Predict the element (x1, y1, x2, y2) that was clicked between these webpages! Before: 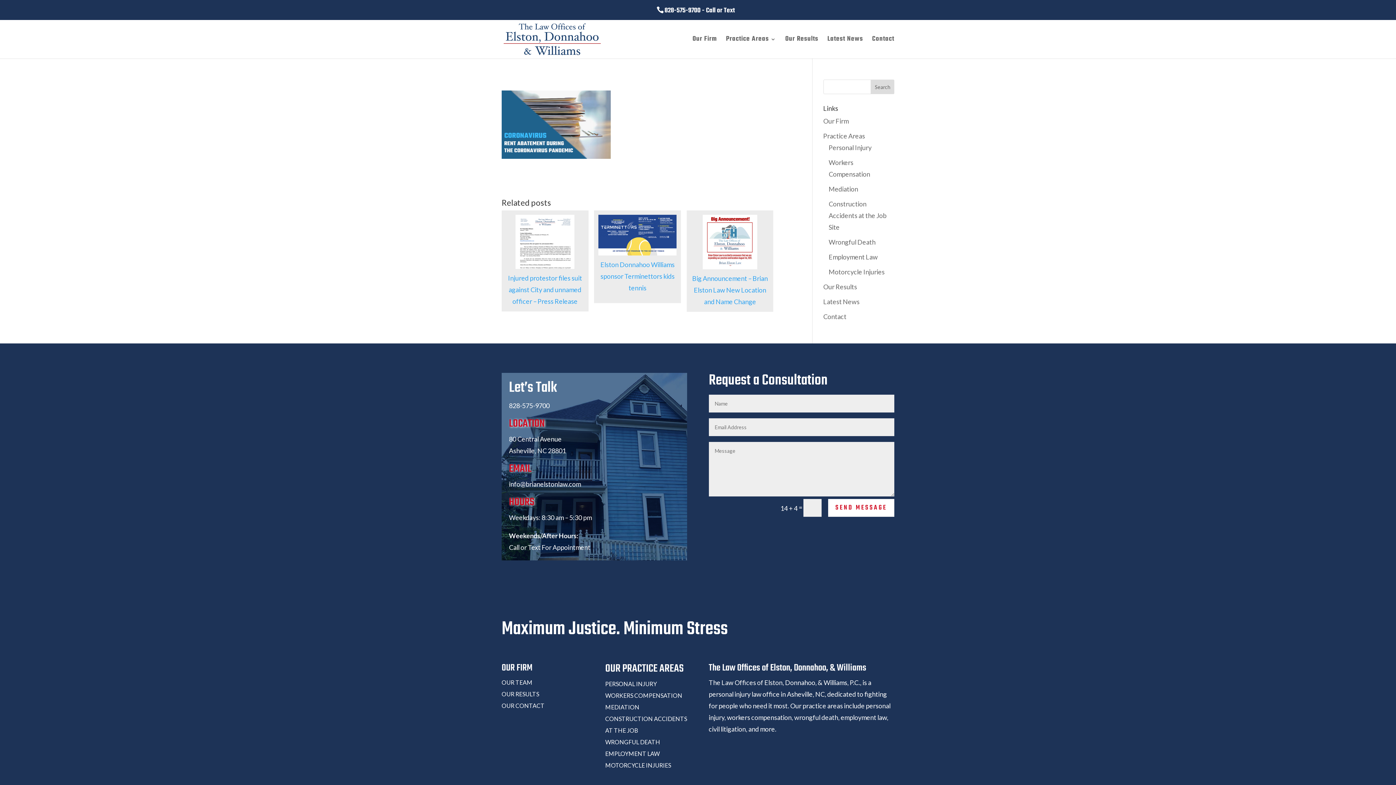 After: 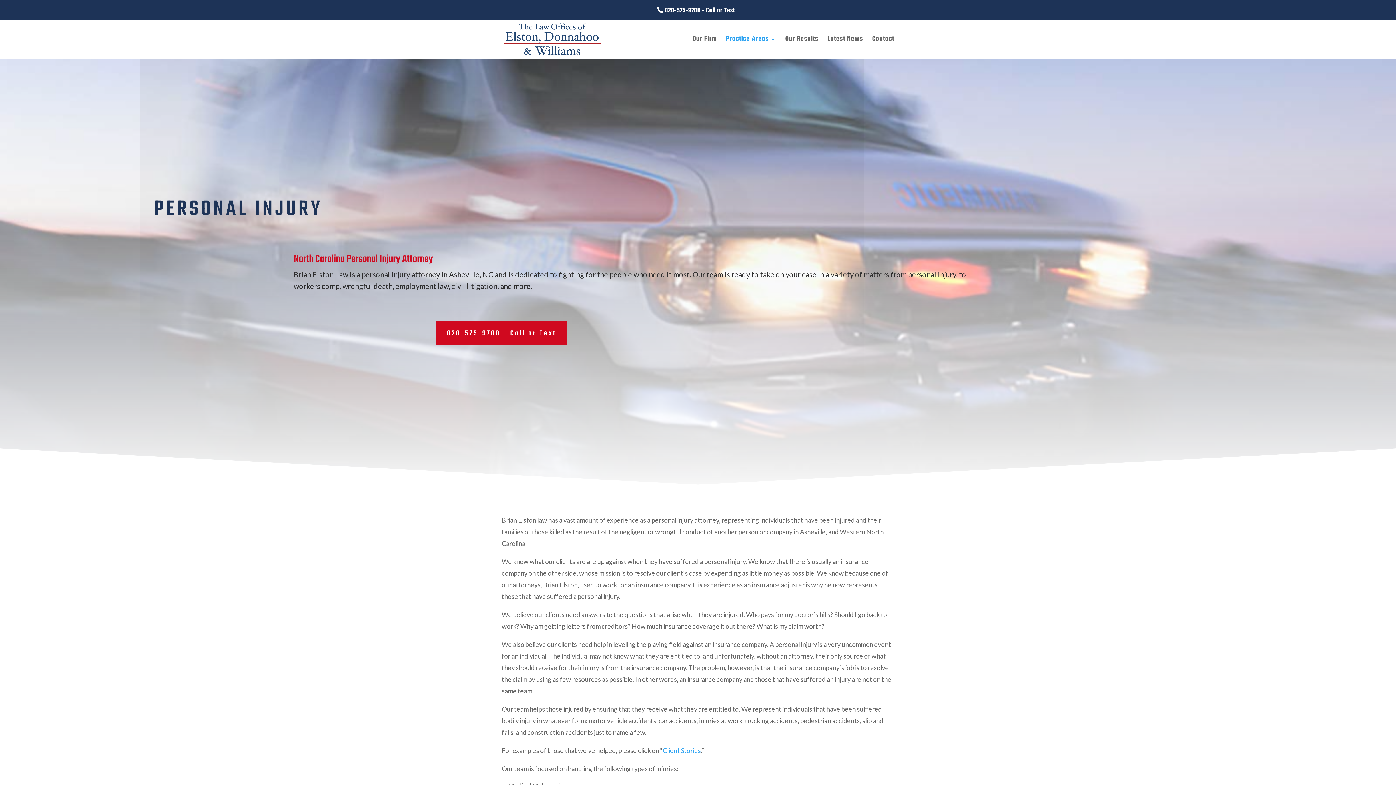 Action: bbox: (823, 132, 865, 140) label: Practice Areas